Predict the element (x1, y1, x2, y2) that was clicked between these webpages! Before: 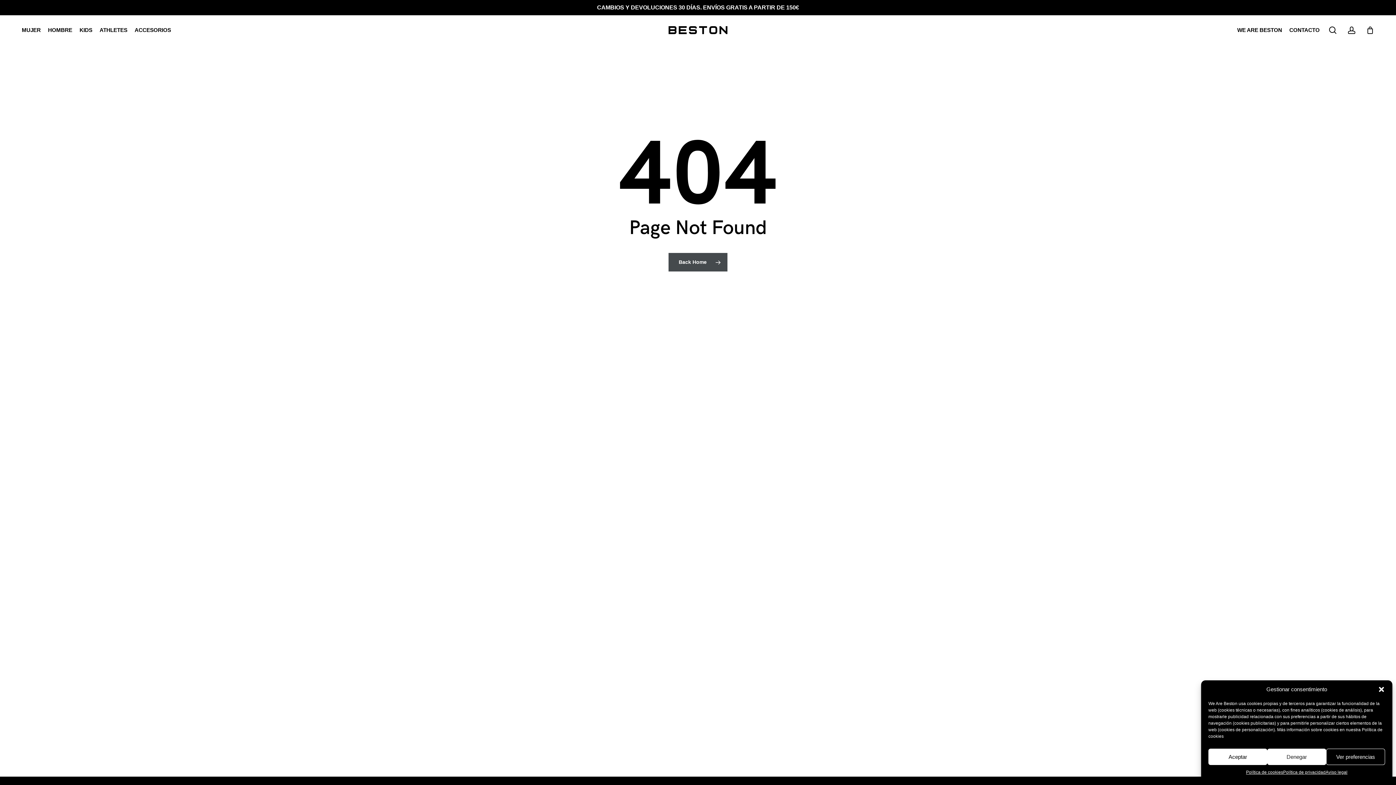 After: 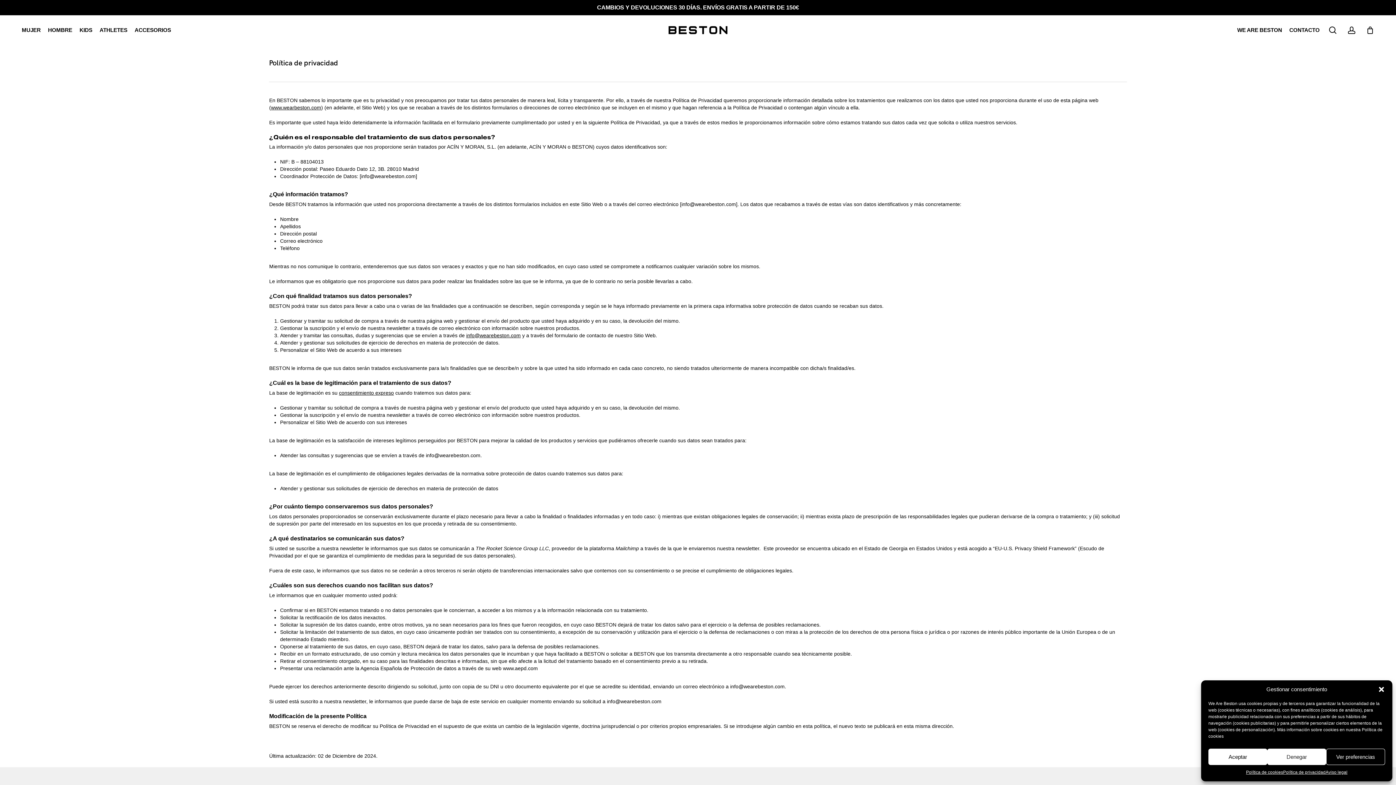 Action: bbox: (1283, 769, 1325, 776) label: Política de privacidad